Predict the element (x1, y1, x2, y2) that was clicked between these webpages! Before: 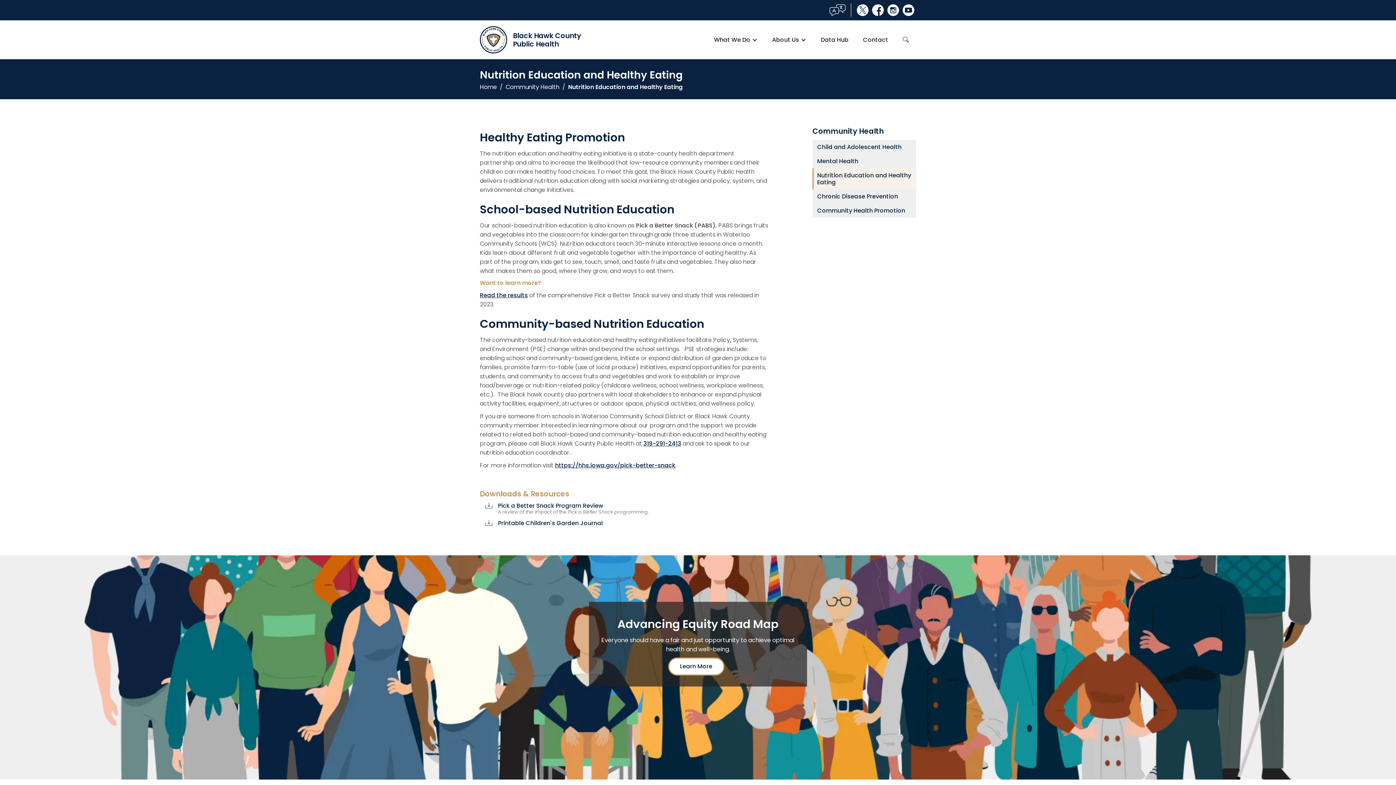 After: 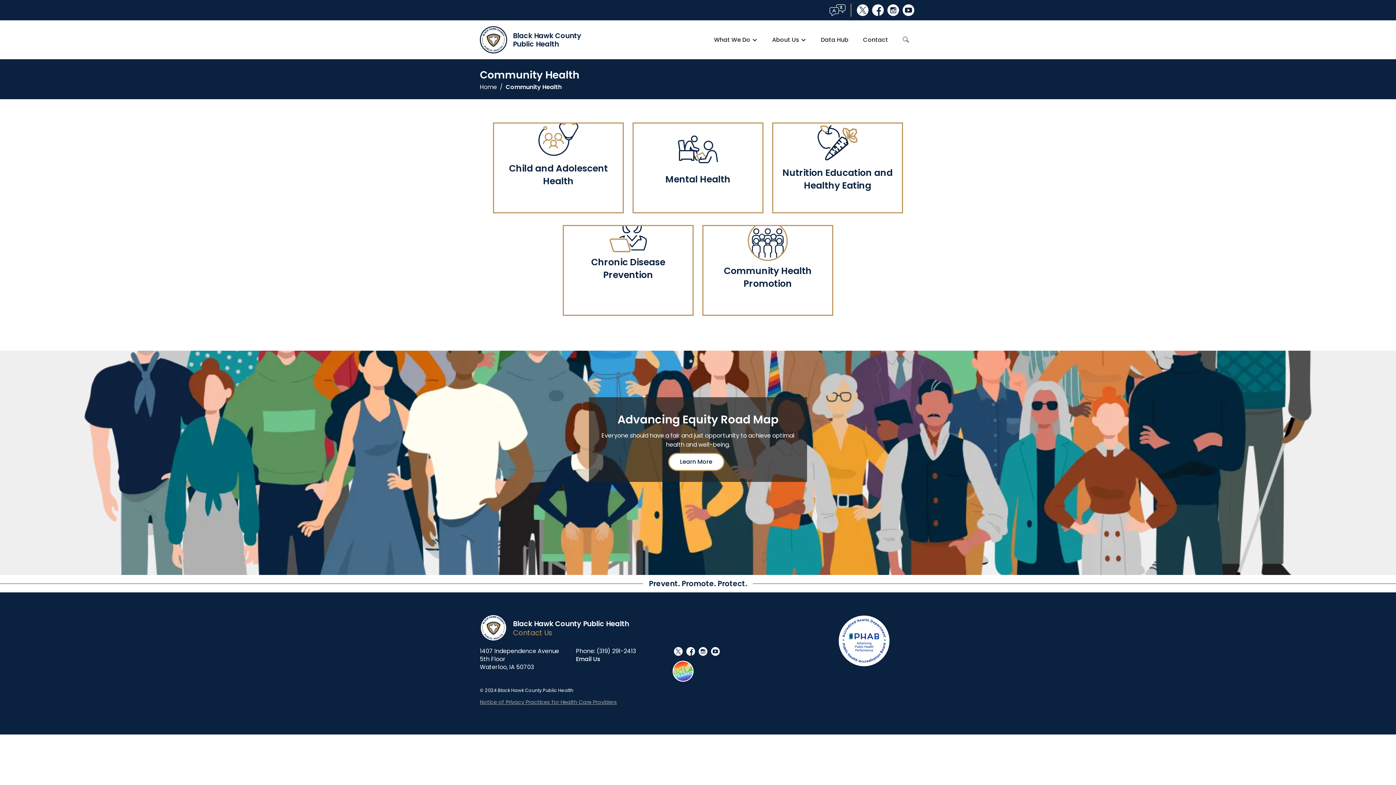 Action: label: Community Health bbox: (505, 84, 559, 90)